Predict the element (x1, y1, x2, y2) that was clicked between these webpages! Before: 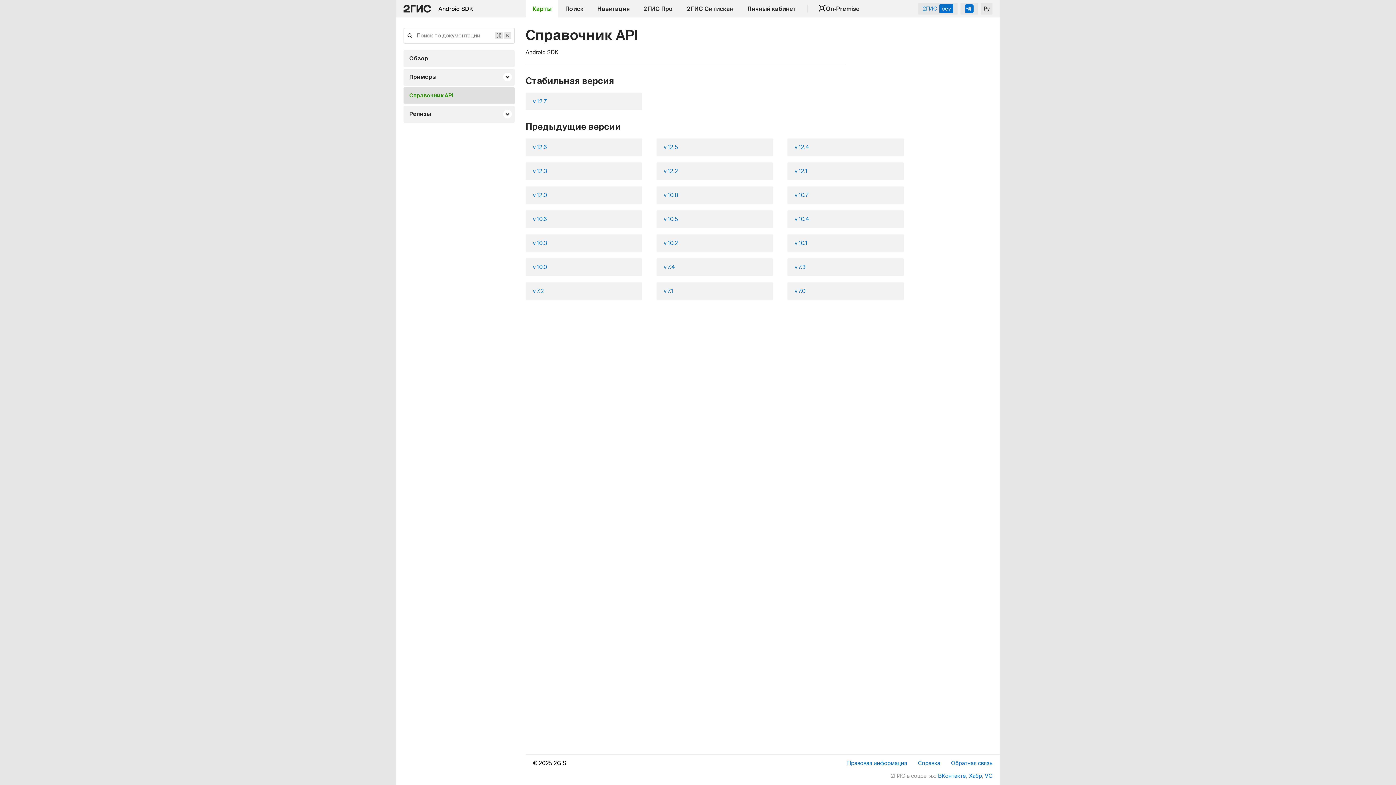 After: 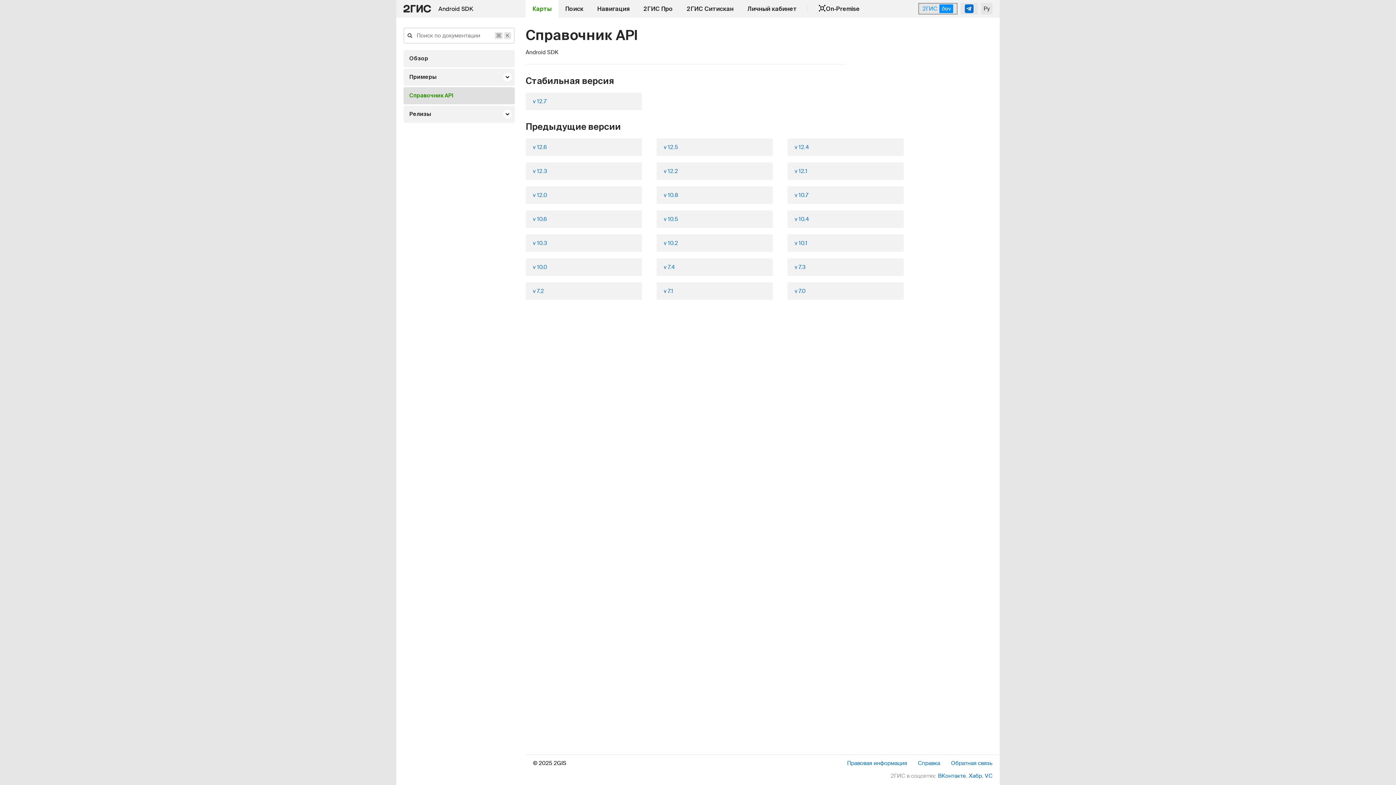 Action: bbox: (918, 2, 957, 14) label: 2ГИС
∂ev